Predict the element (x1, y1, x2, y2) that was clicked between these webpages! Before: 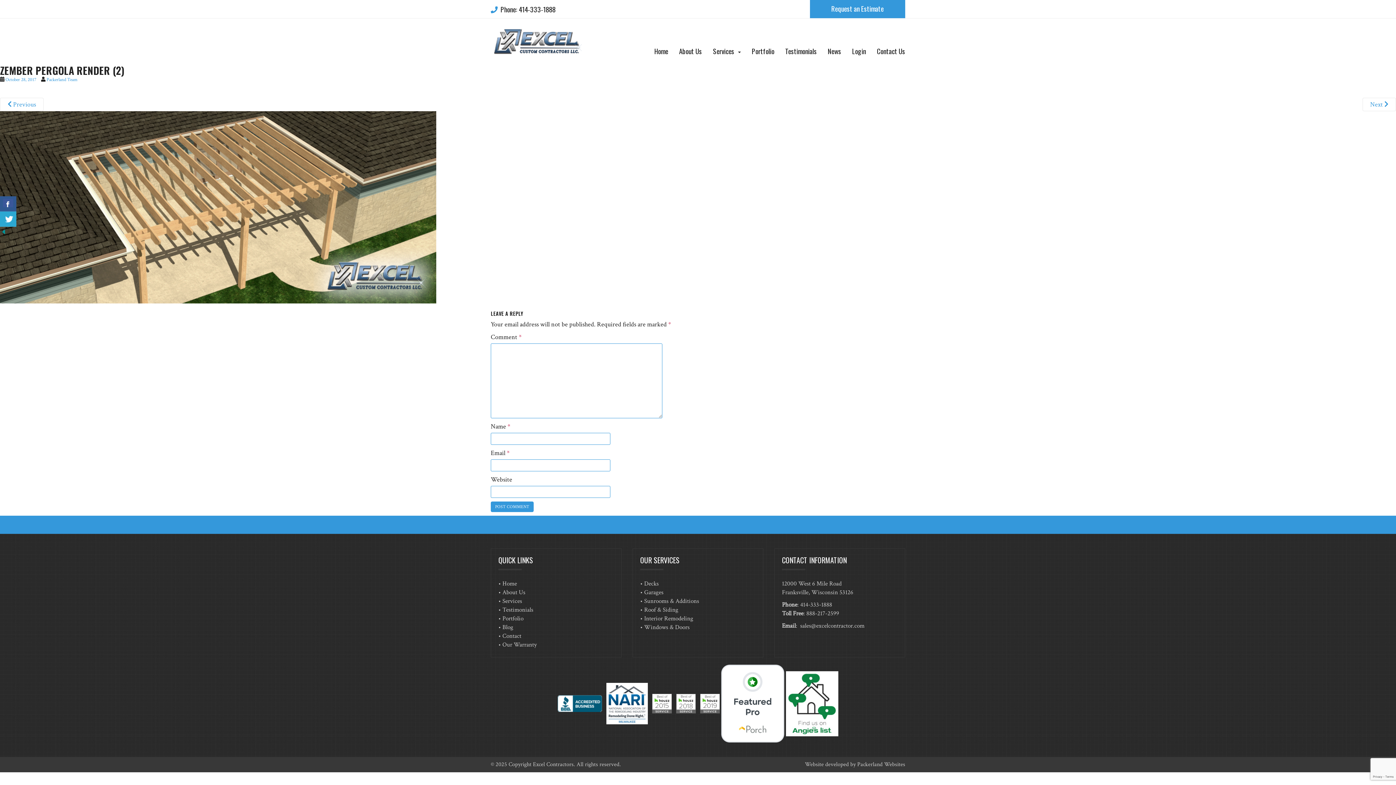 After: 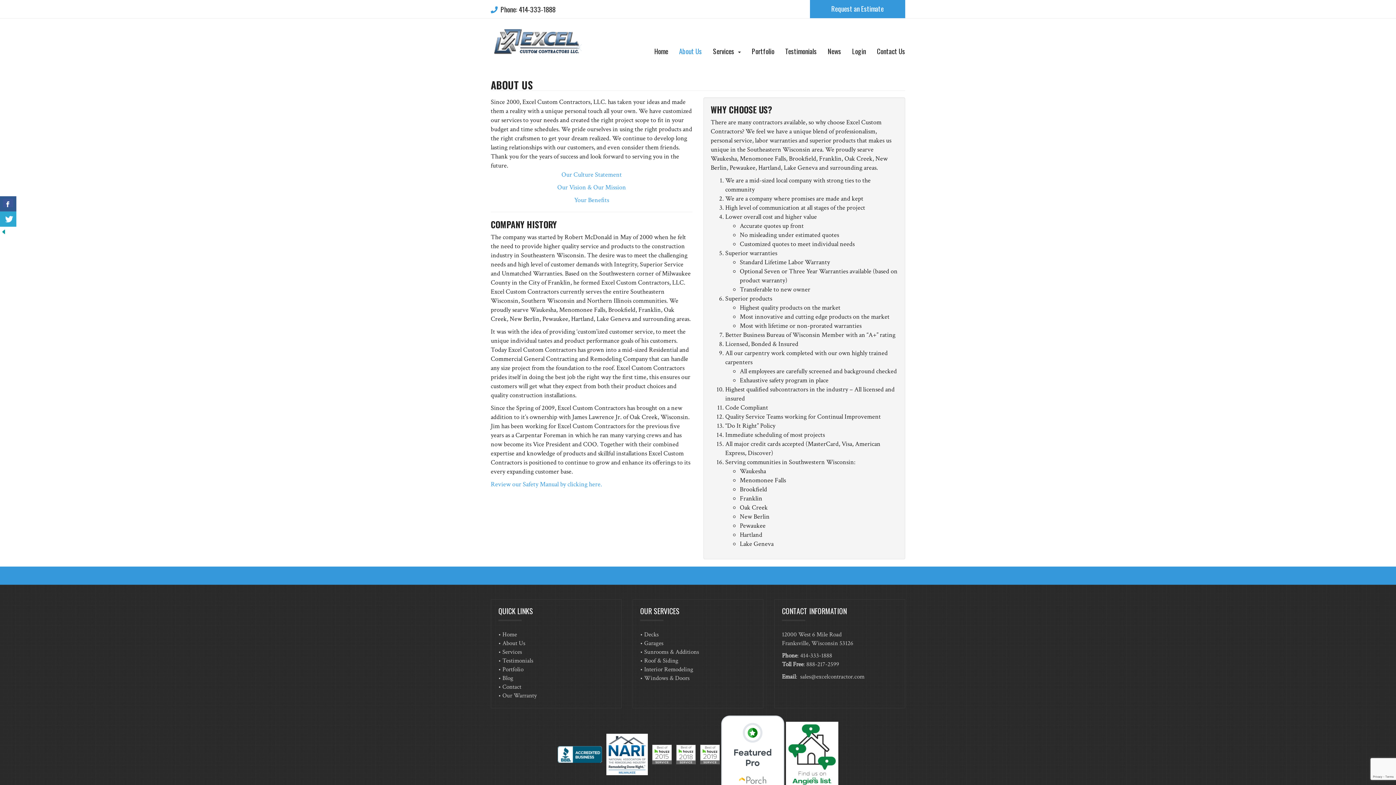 Action: bbox: (679, 47, 702, 54) label: About Us